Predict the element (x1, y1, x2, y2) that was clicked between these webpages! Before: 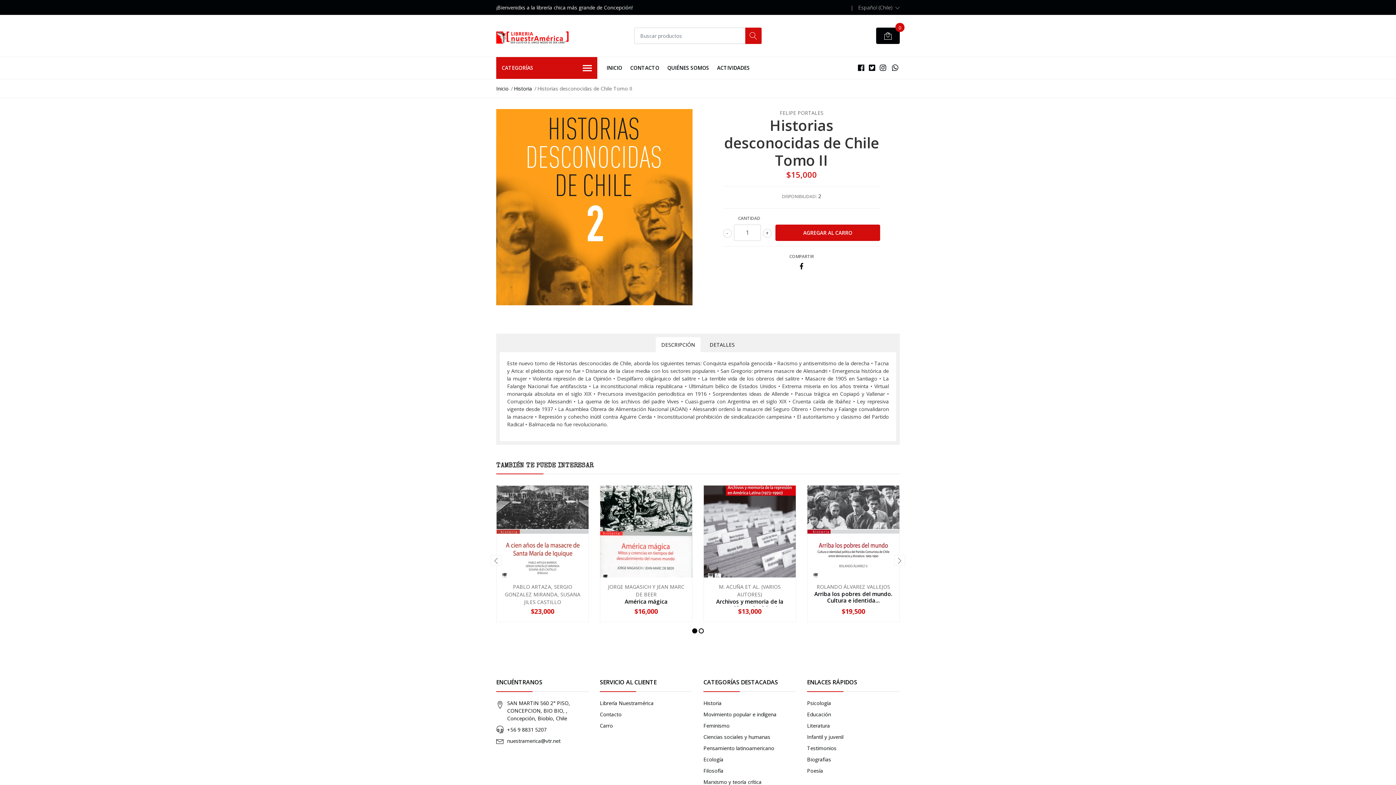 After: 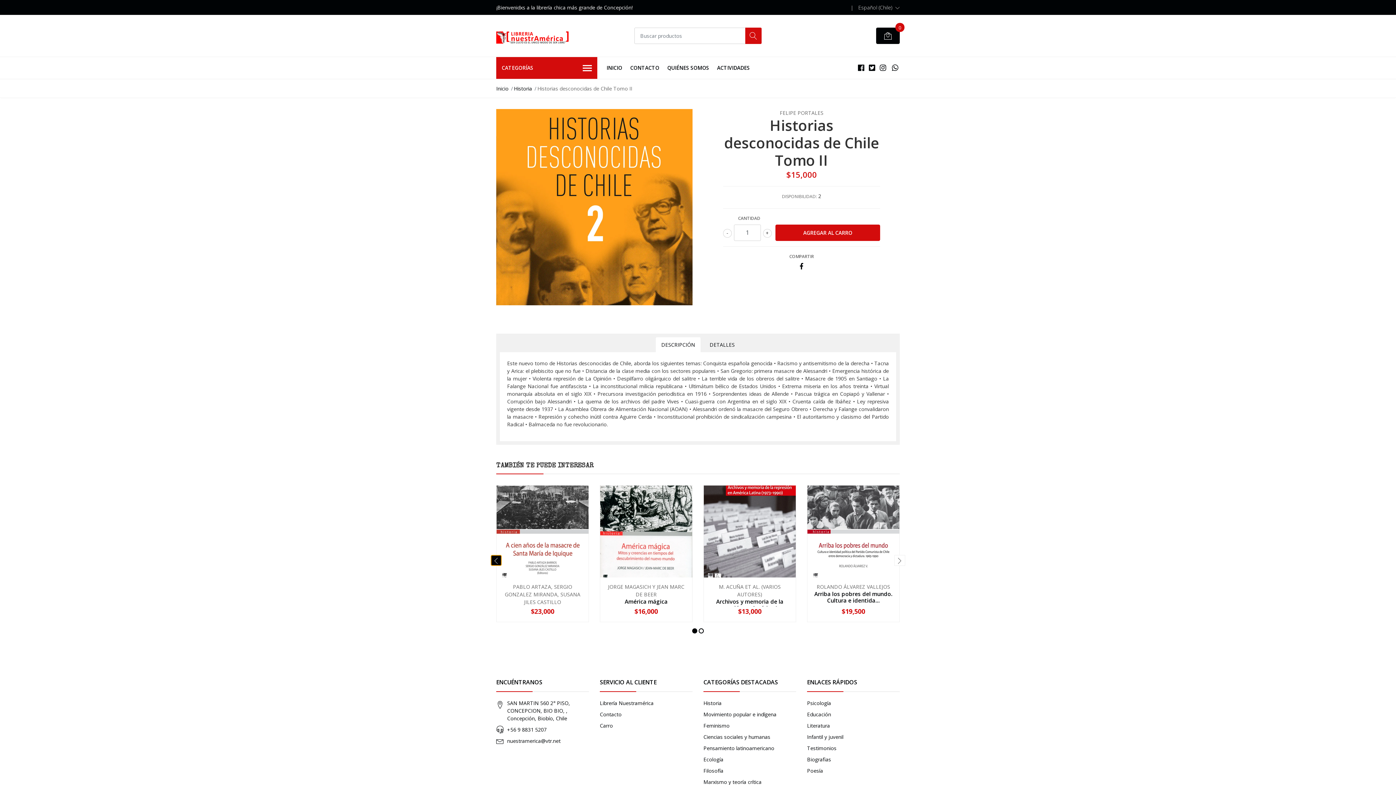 Action: bbox: (490, 555, 501, 566)